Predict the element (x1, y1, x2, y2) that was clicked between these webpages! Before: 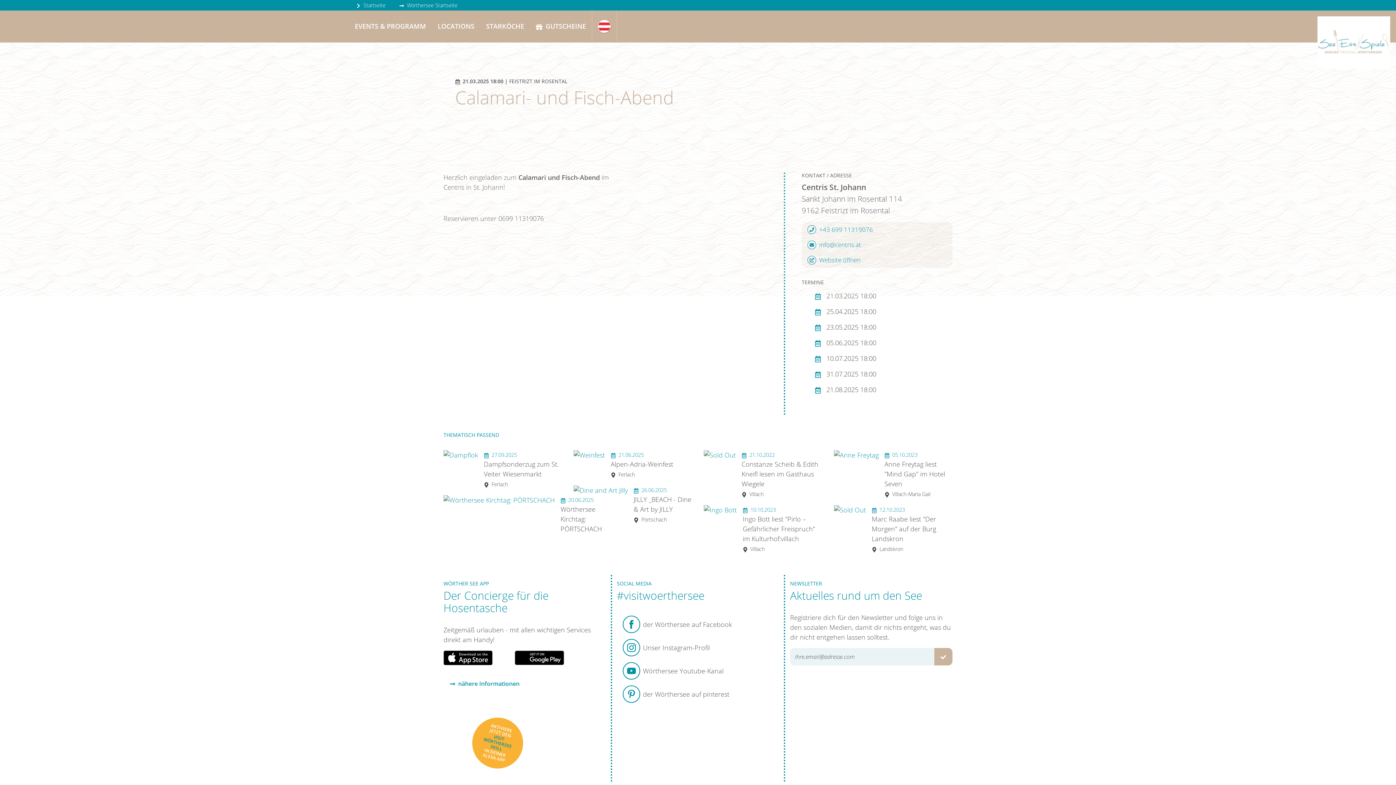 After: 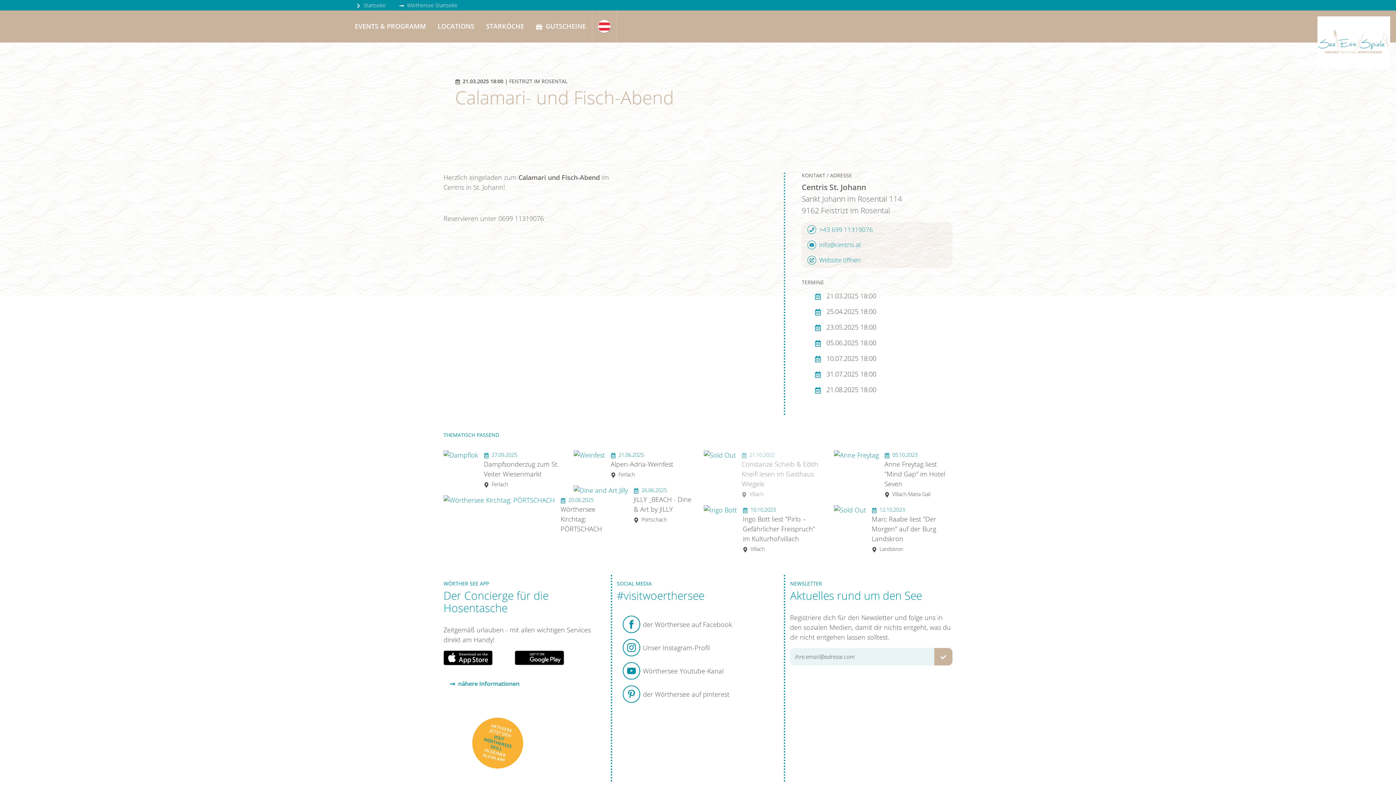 Action: label:  21.10.2022
Constanze Scheib & Edith Kneifl lesen im Gasthaus Wiegele
 Villach bbox: (741, 450, 818, 498)